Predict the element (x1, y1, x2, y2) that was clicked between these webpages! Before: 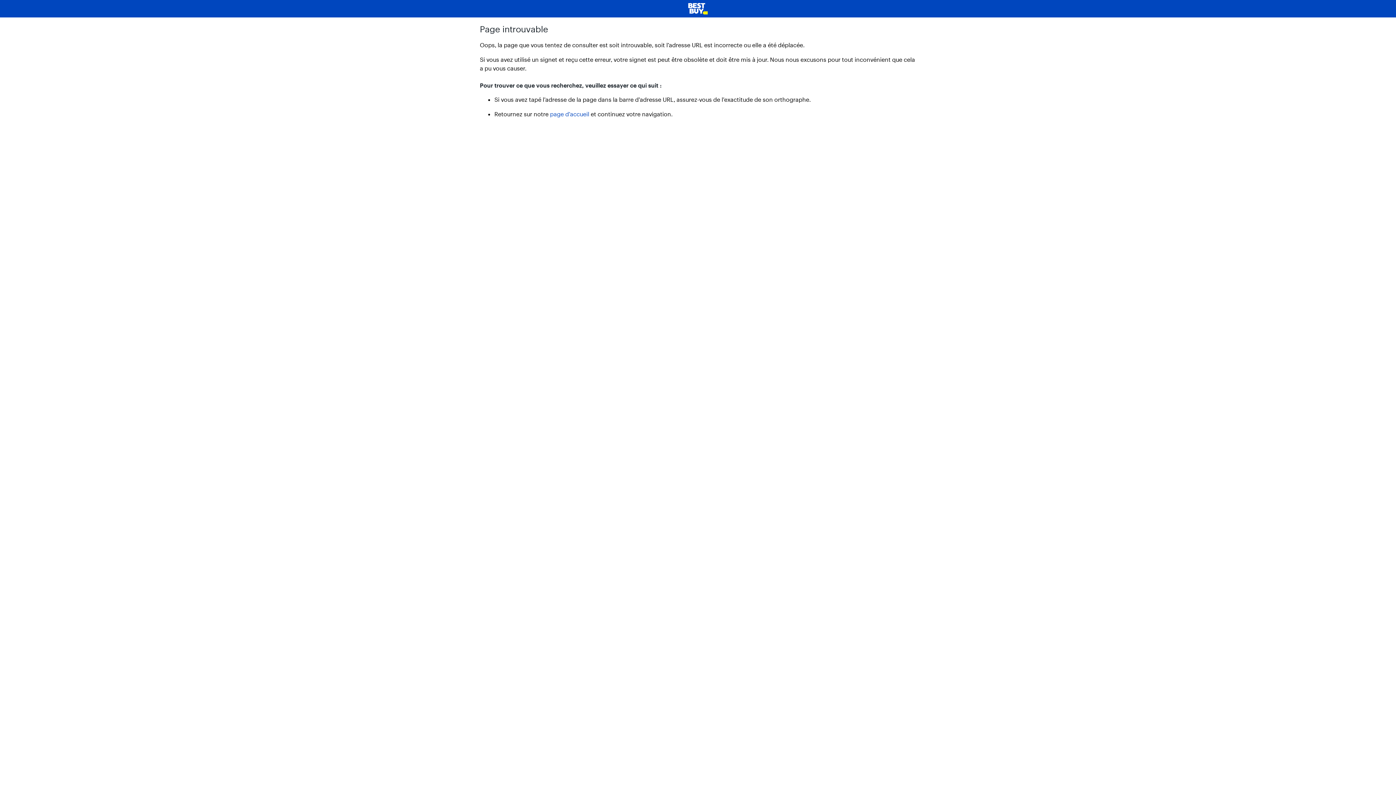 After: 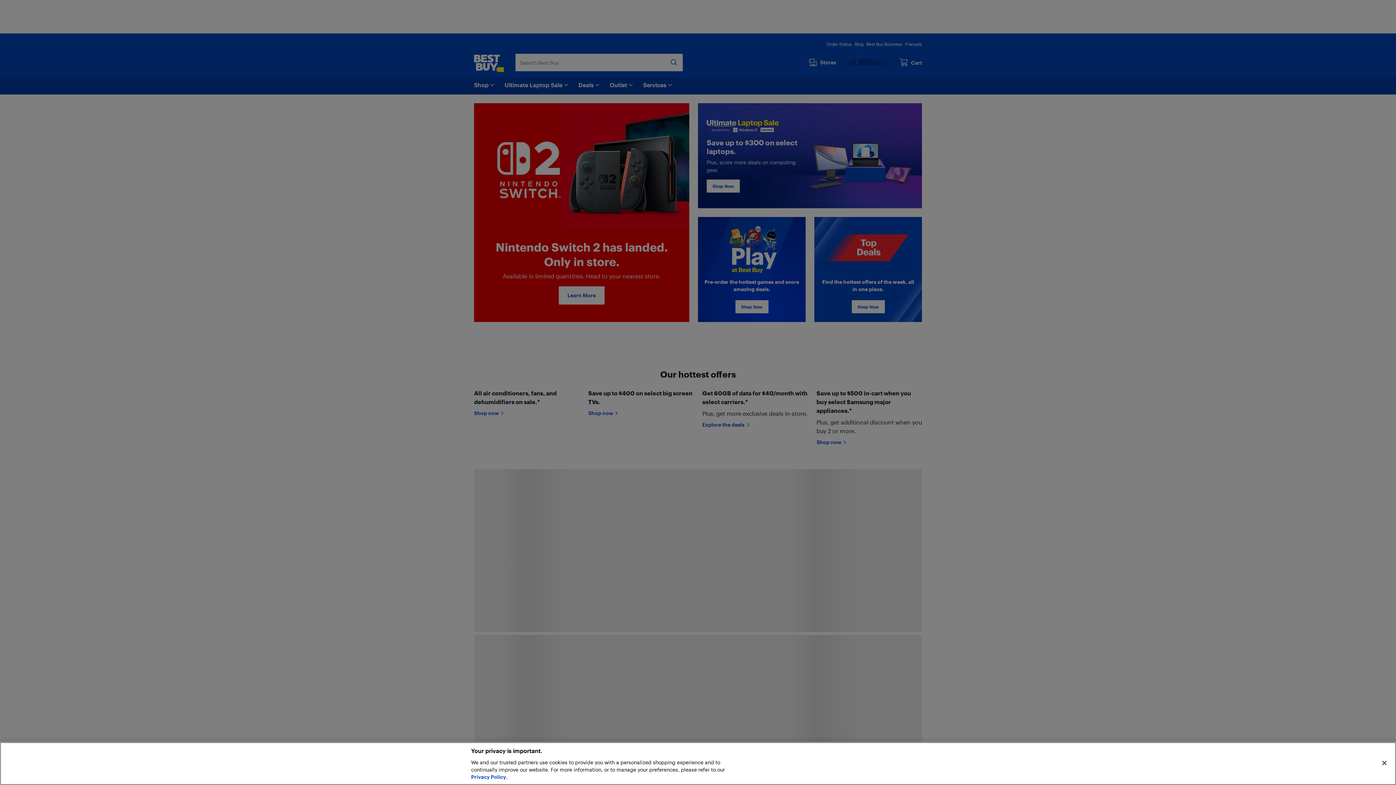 Action: label: page d’accueil bbox: (550, 110, 589, 117)